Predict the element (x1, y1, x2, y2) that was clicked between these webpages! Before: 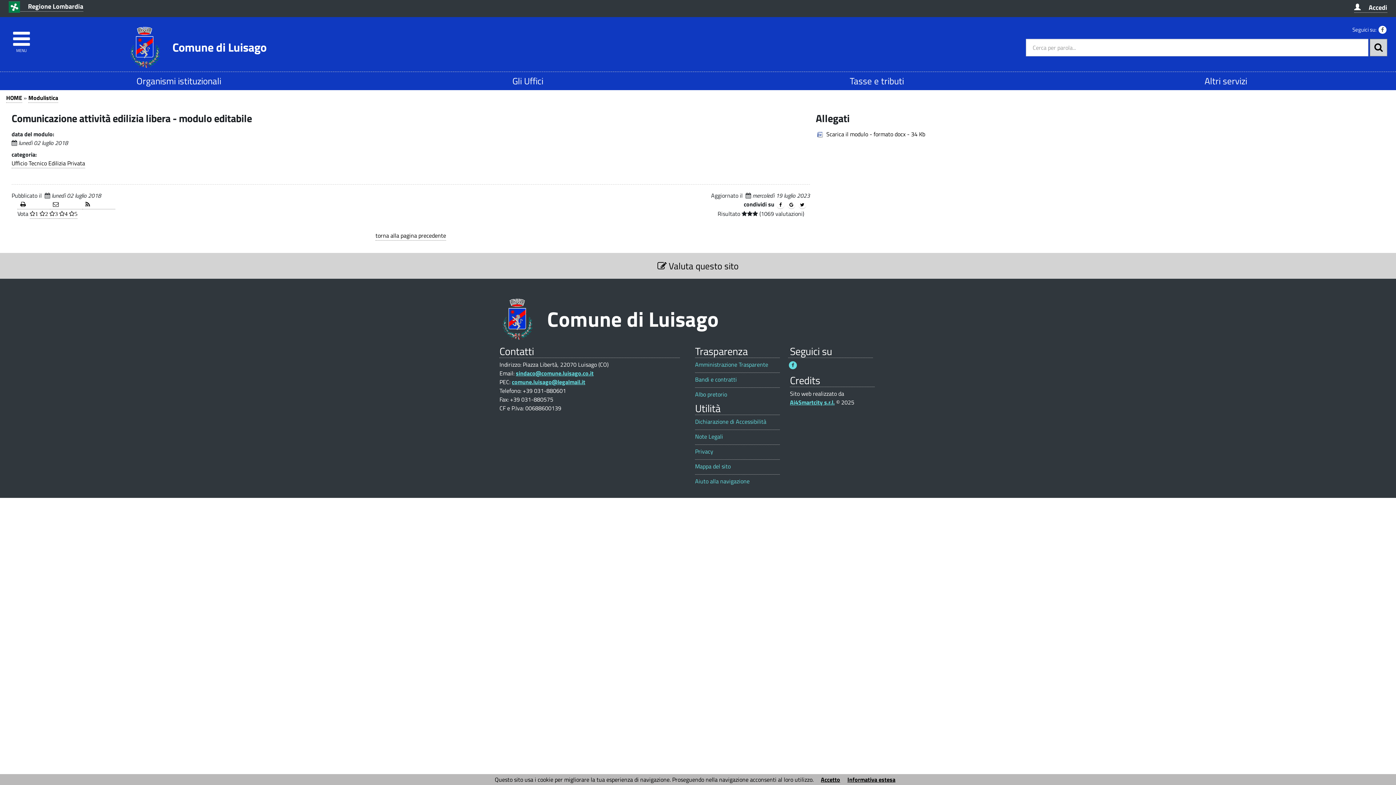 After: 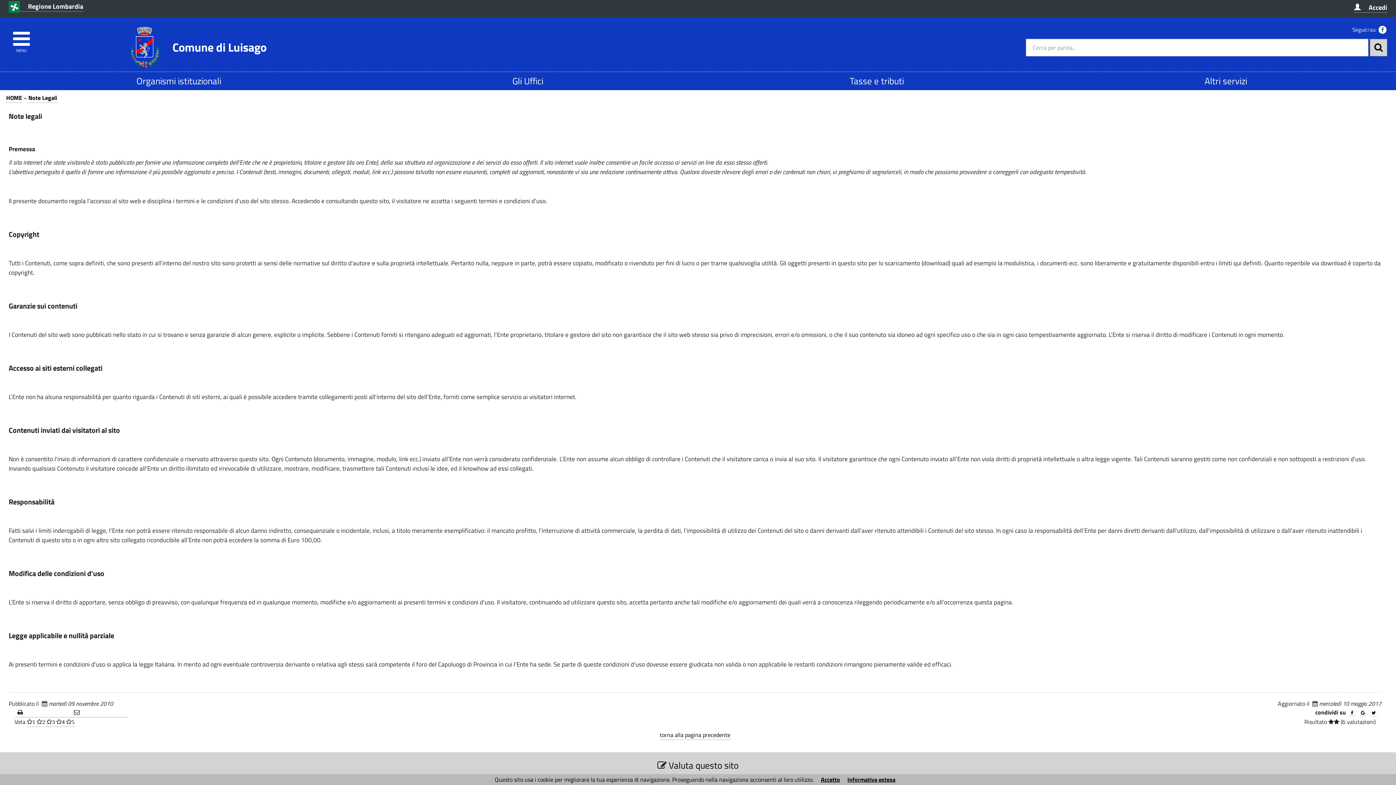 Action: label: Note Legali bbox: (695, 433, 779, 440)